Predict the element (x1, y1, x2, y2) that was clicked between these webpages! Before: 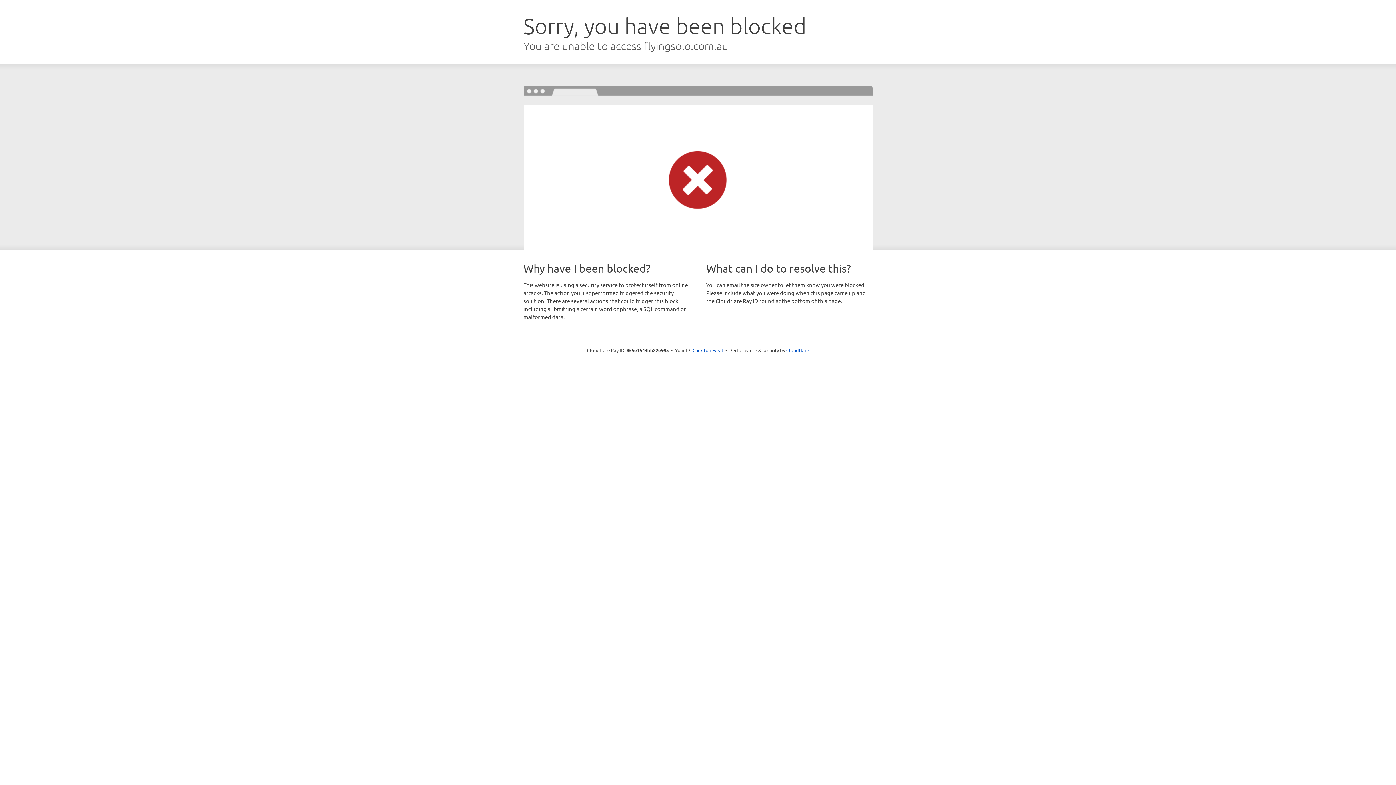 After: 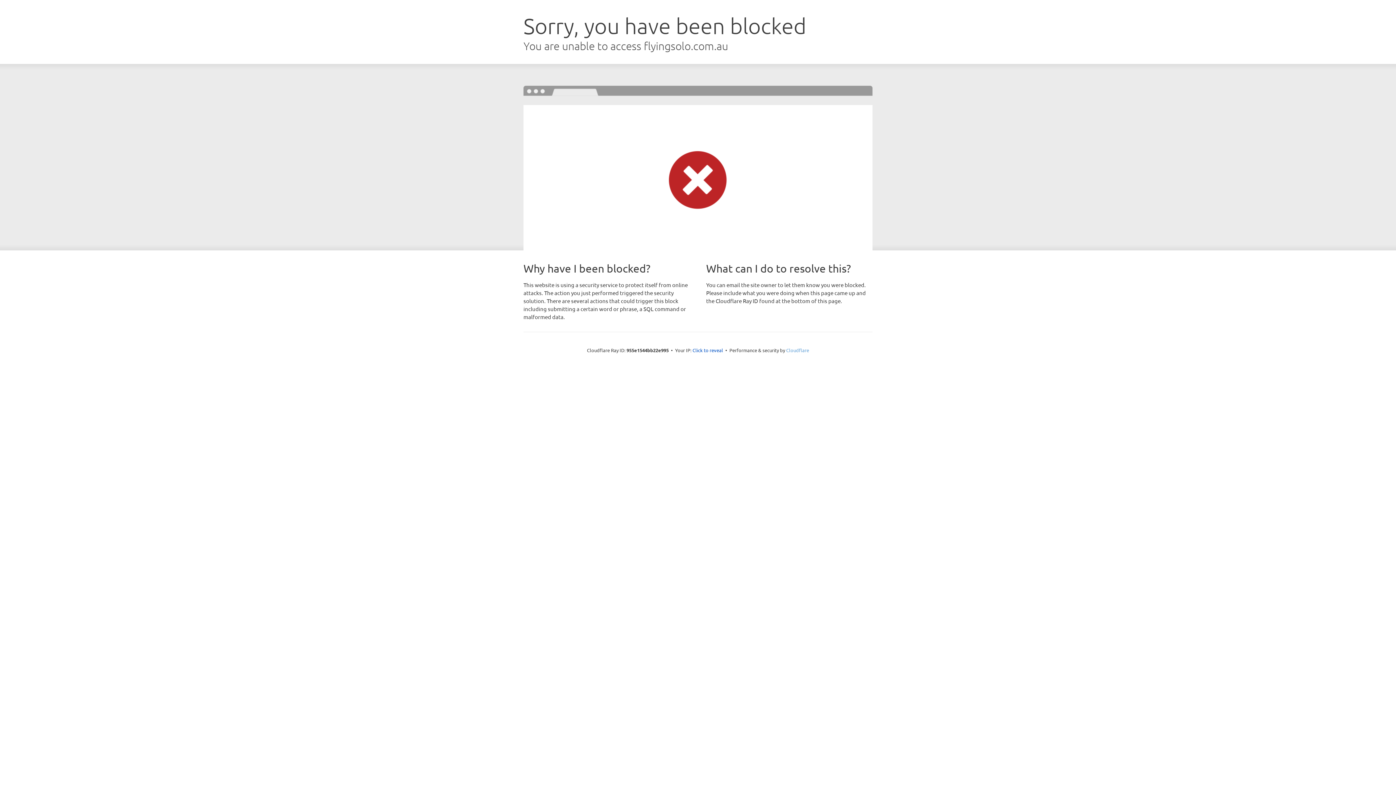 Action: label: Cloudflare bbox: (786, 347, 809, 353)